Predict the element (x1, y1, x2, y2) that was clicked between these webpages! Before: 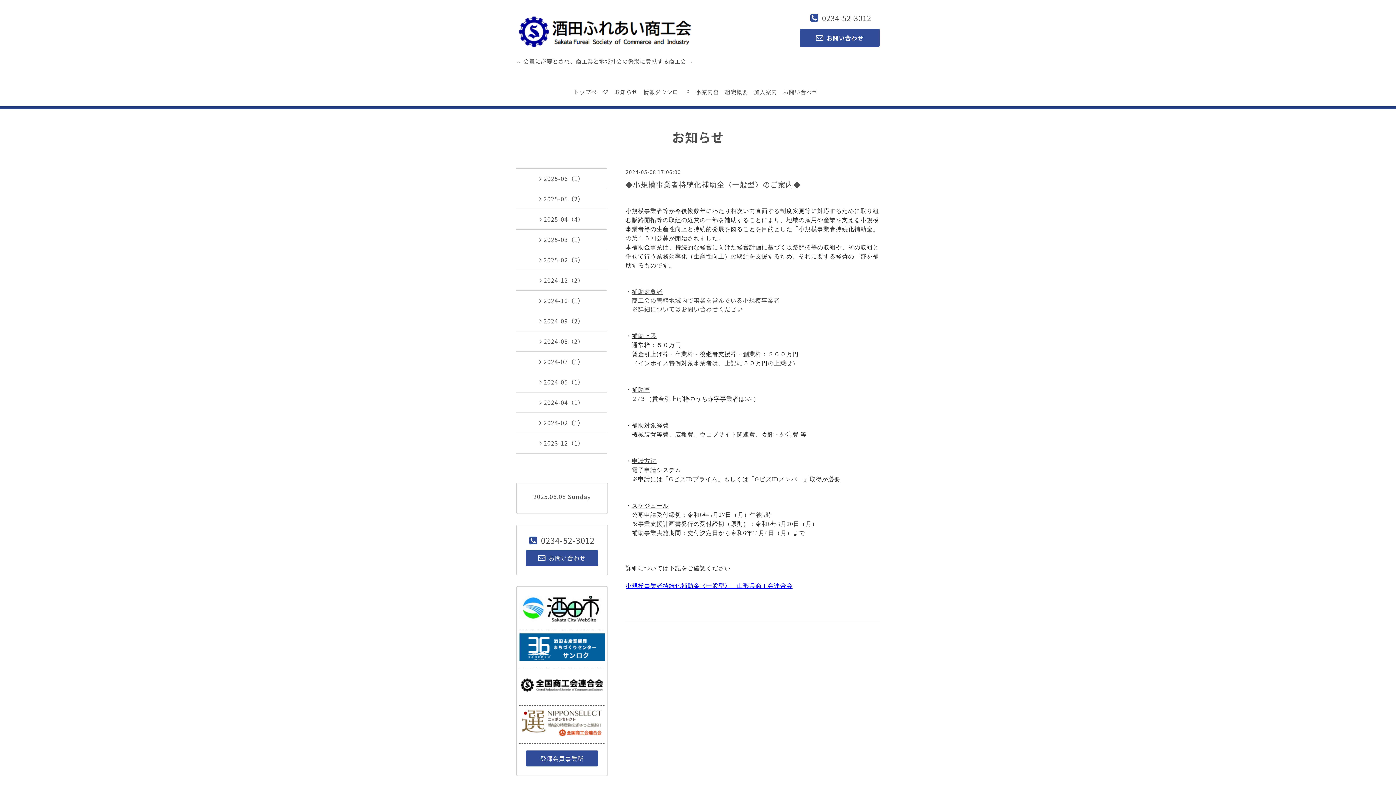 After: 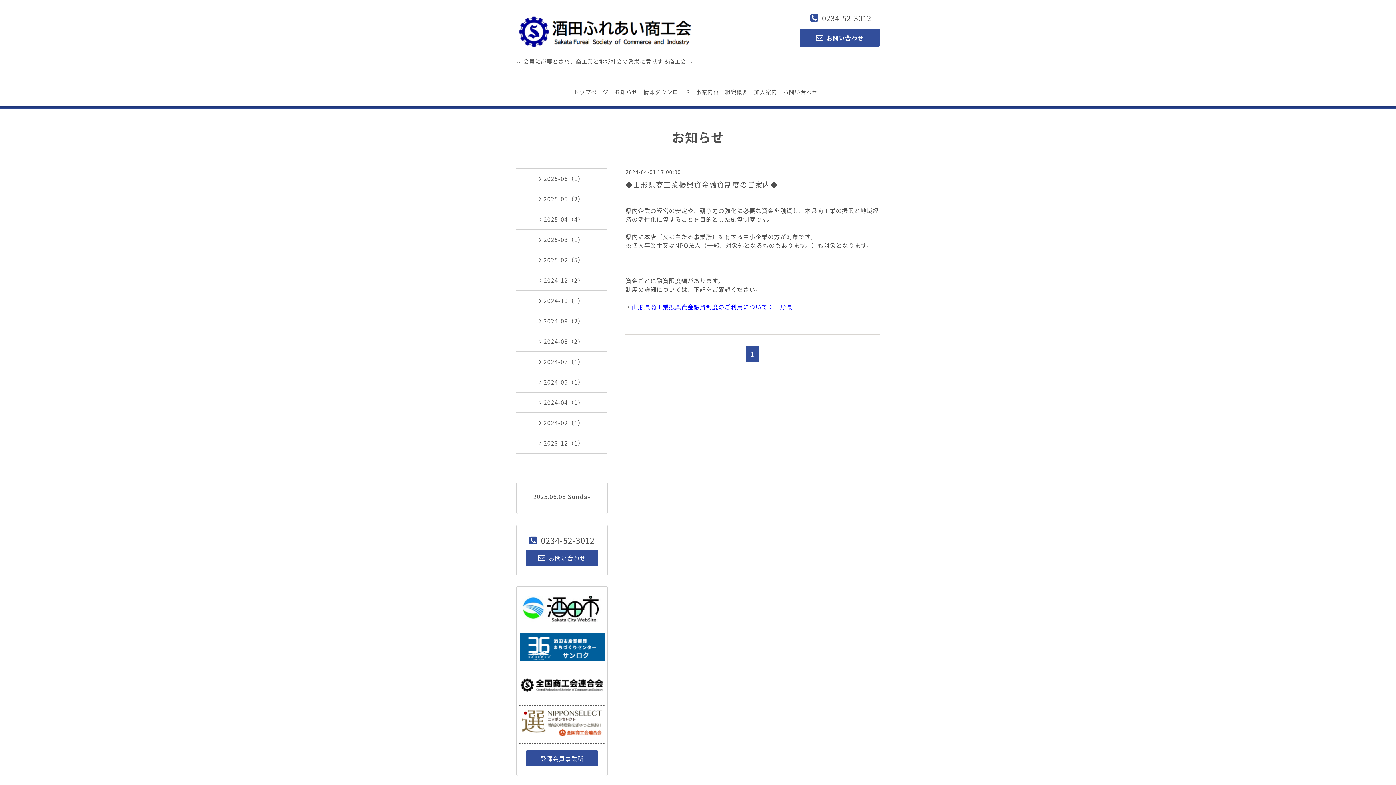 Action: label: 2024-04（1） bbox: (516, 398, 607, 406)